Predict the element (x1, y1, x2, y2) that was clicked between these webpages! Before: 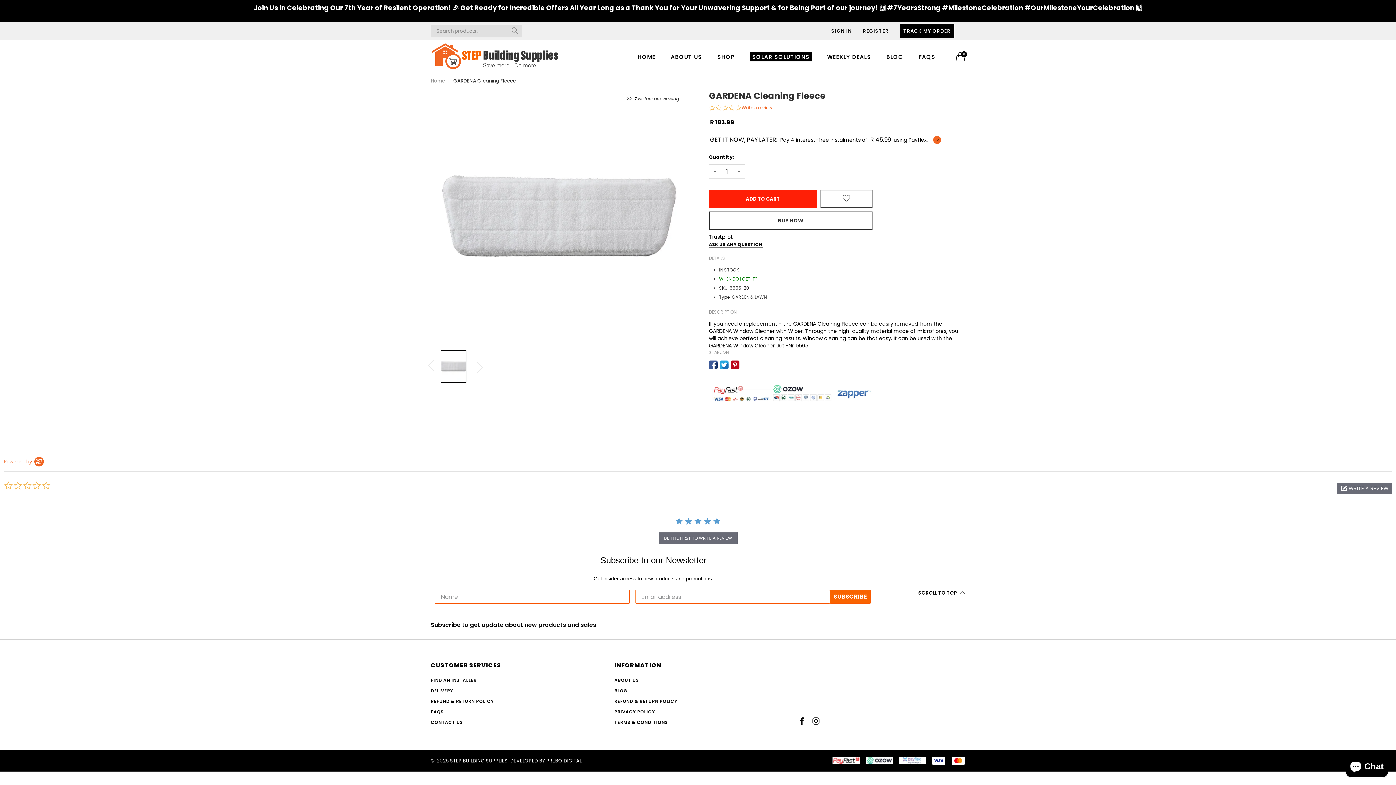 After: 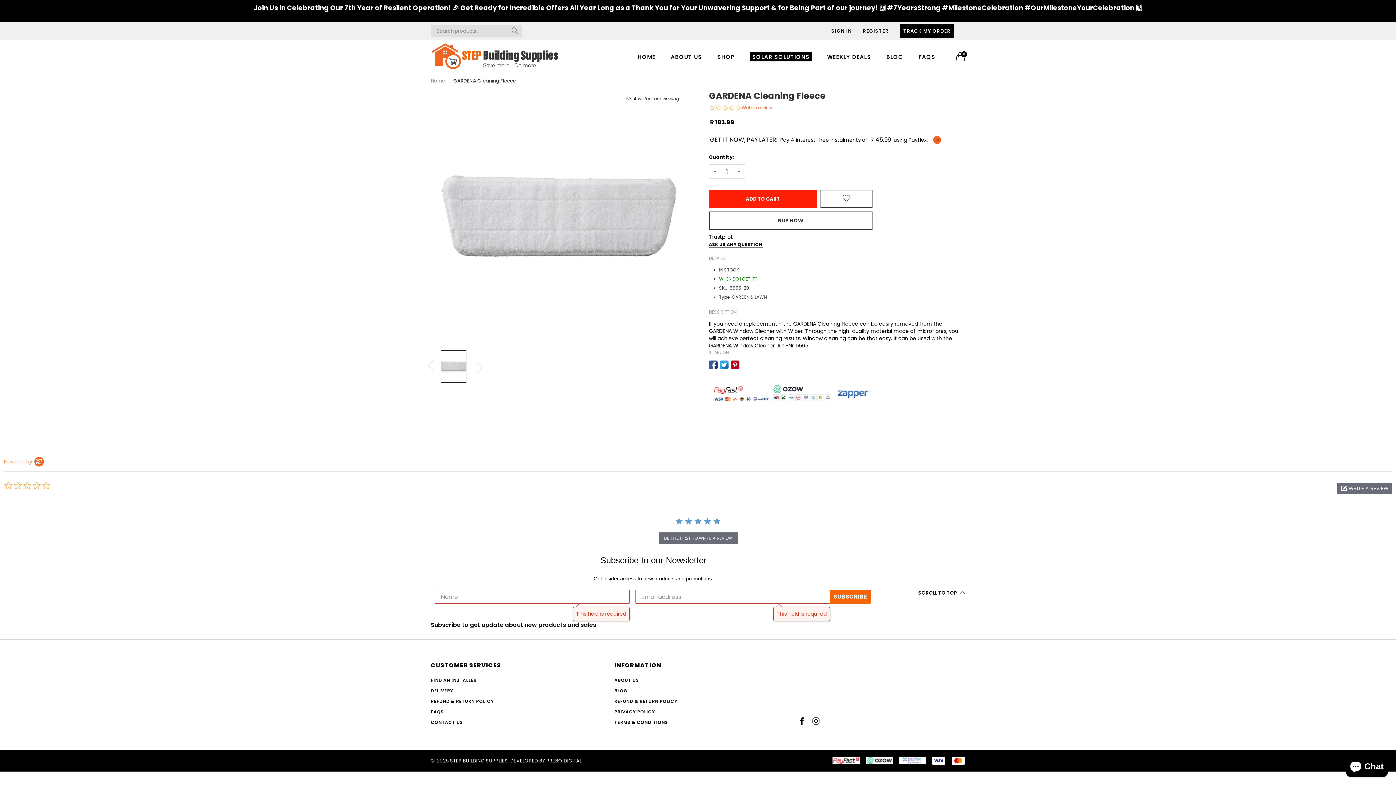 Action: label: SUBSCRIBE bbox: (830, 590, 870, 604)